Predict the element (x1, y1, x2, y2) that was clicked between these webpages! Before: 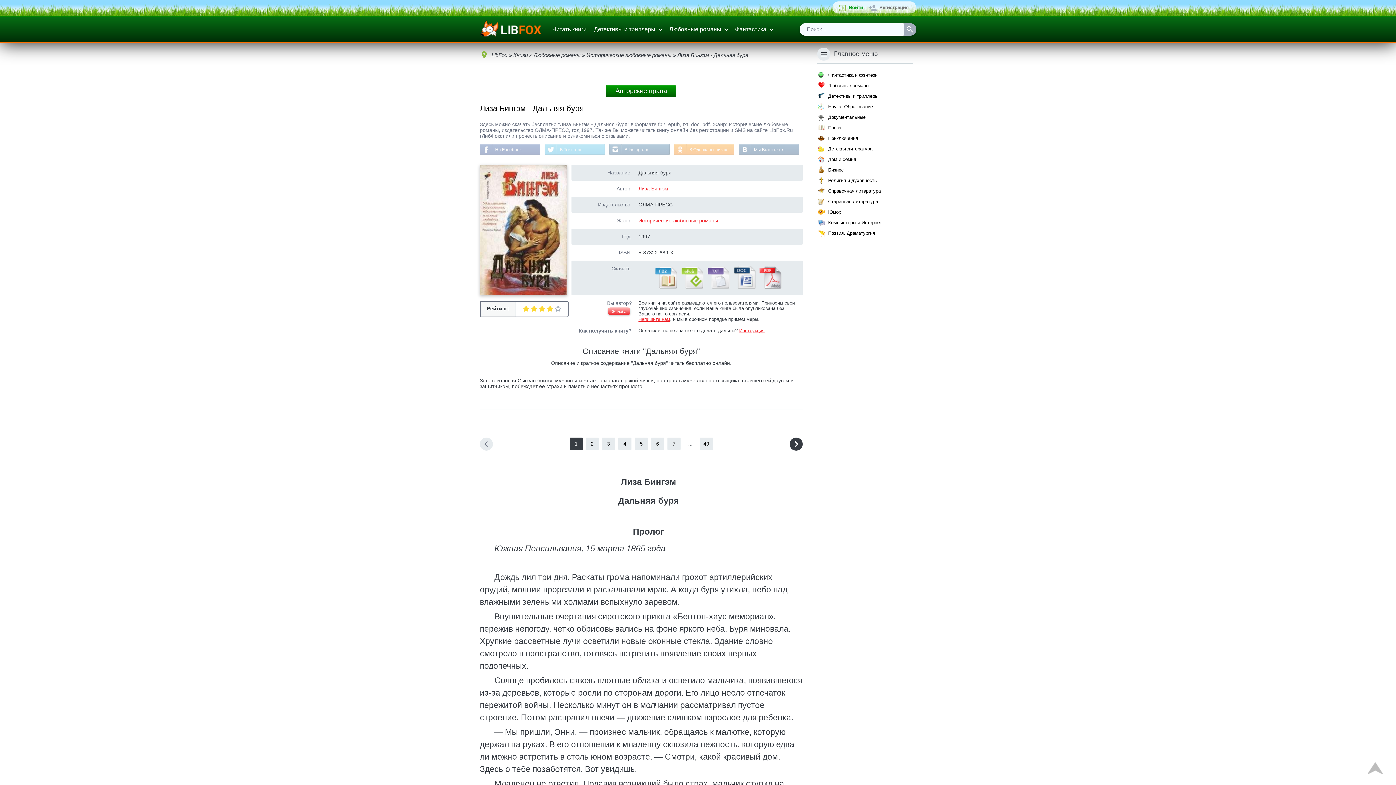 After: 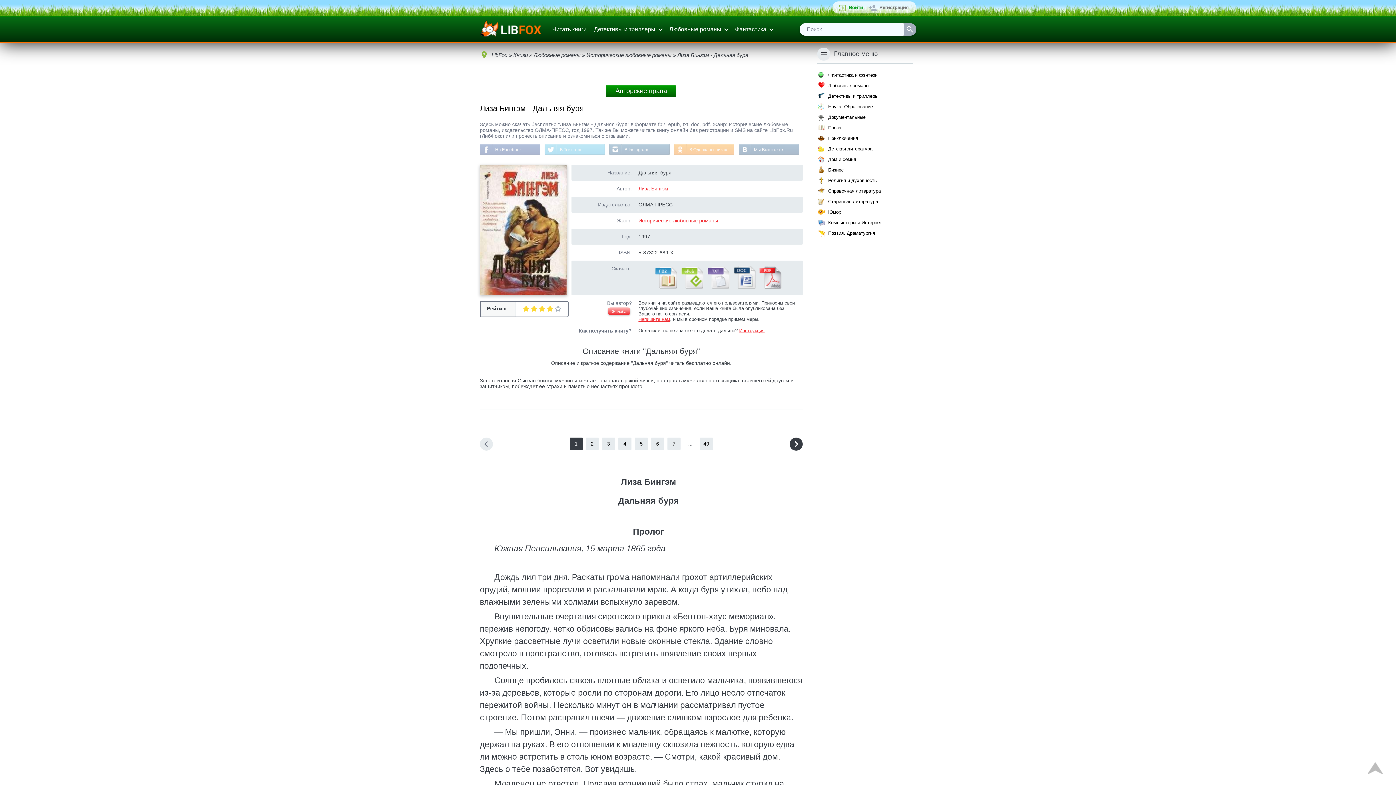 Action: label: Жалоба bbox: (608, 307, 630, 315)